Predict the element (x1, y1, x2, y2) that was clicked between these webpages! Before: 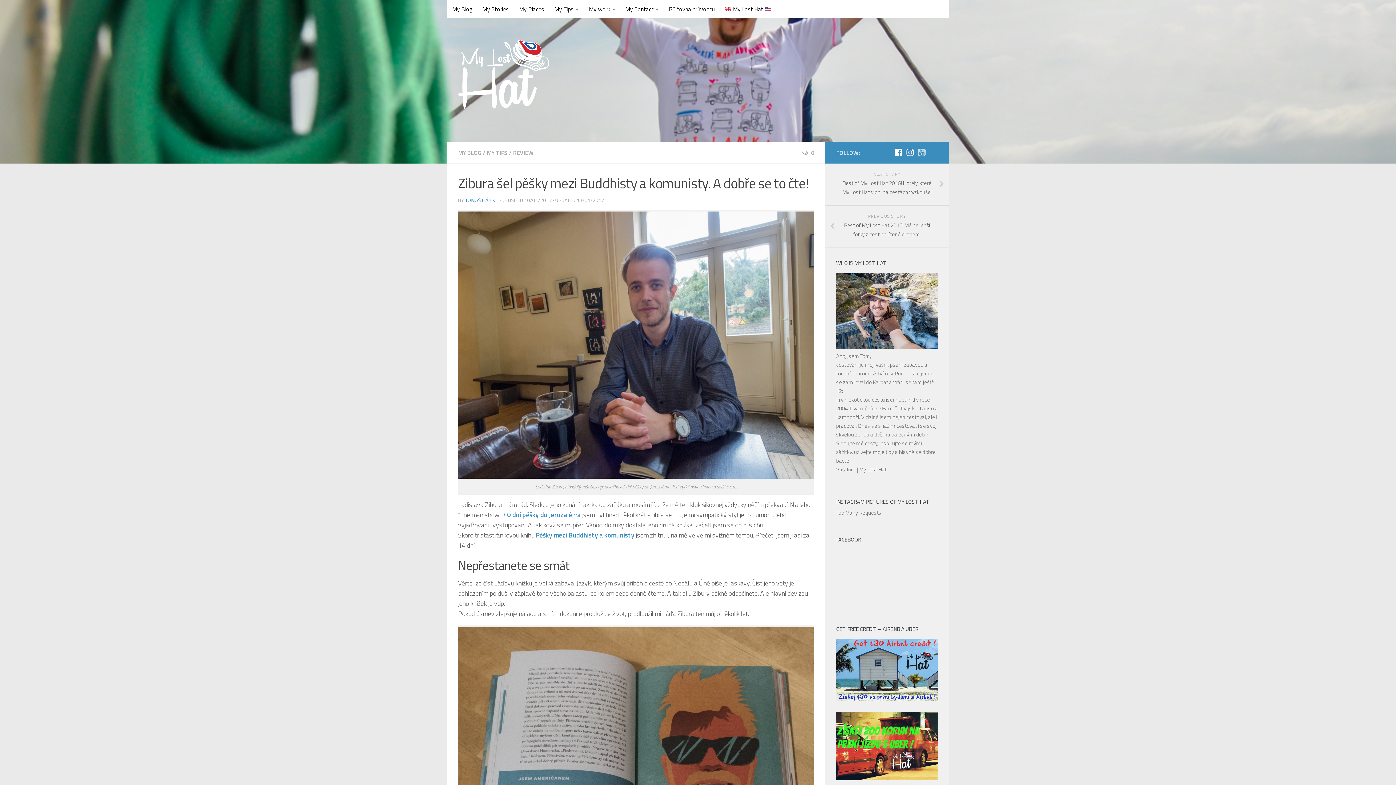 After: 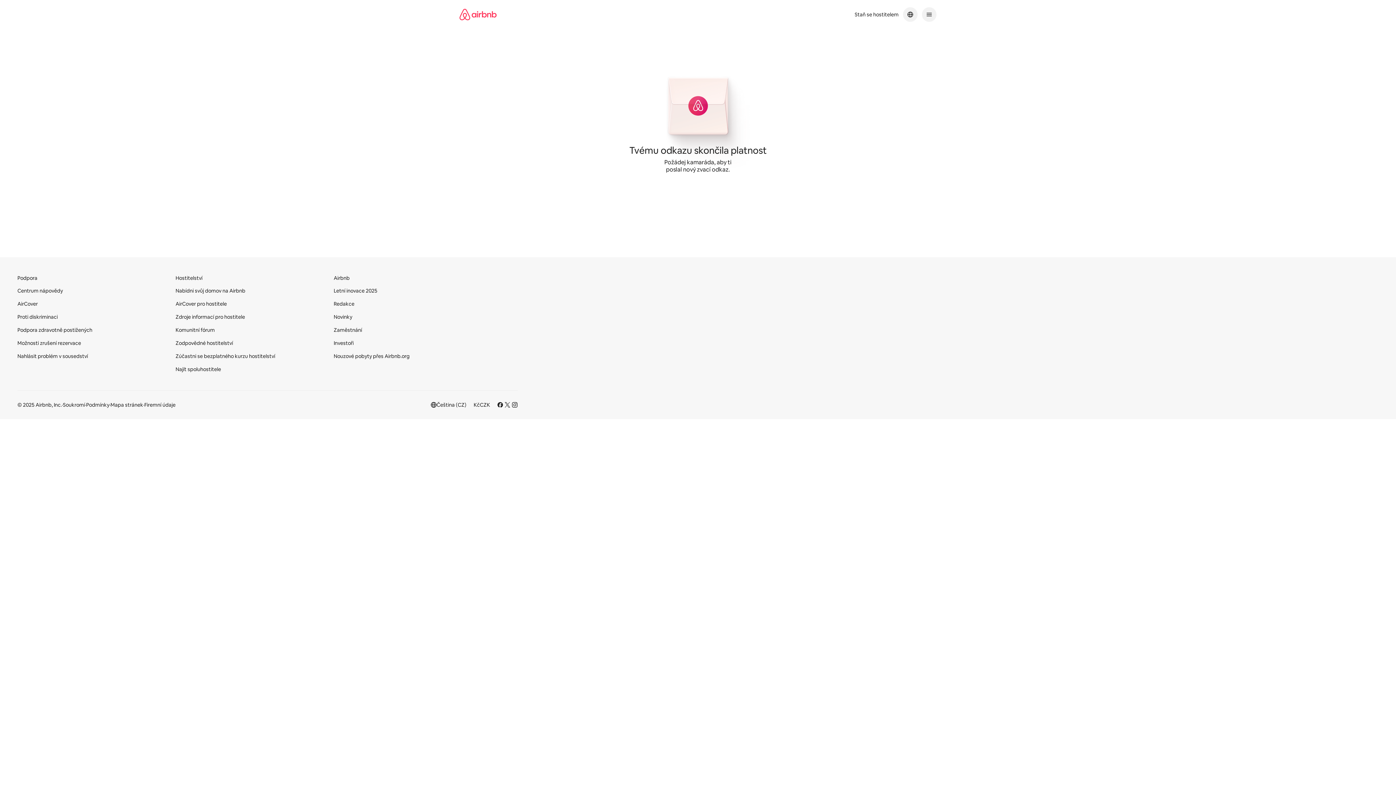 Action: label: 

 bbox: (836, 694, 938, 703)